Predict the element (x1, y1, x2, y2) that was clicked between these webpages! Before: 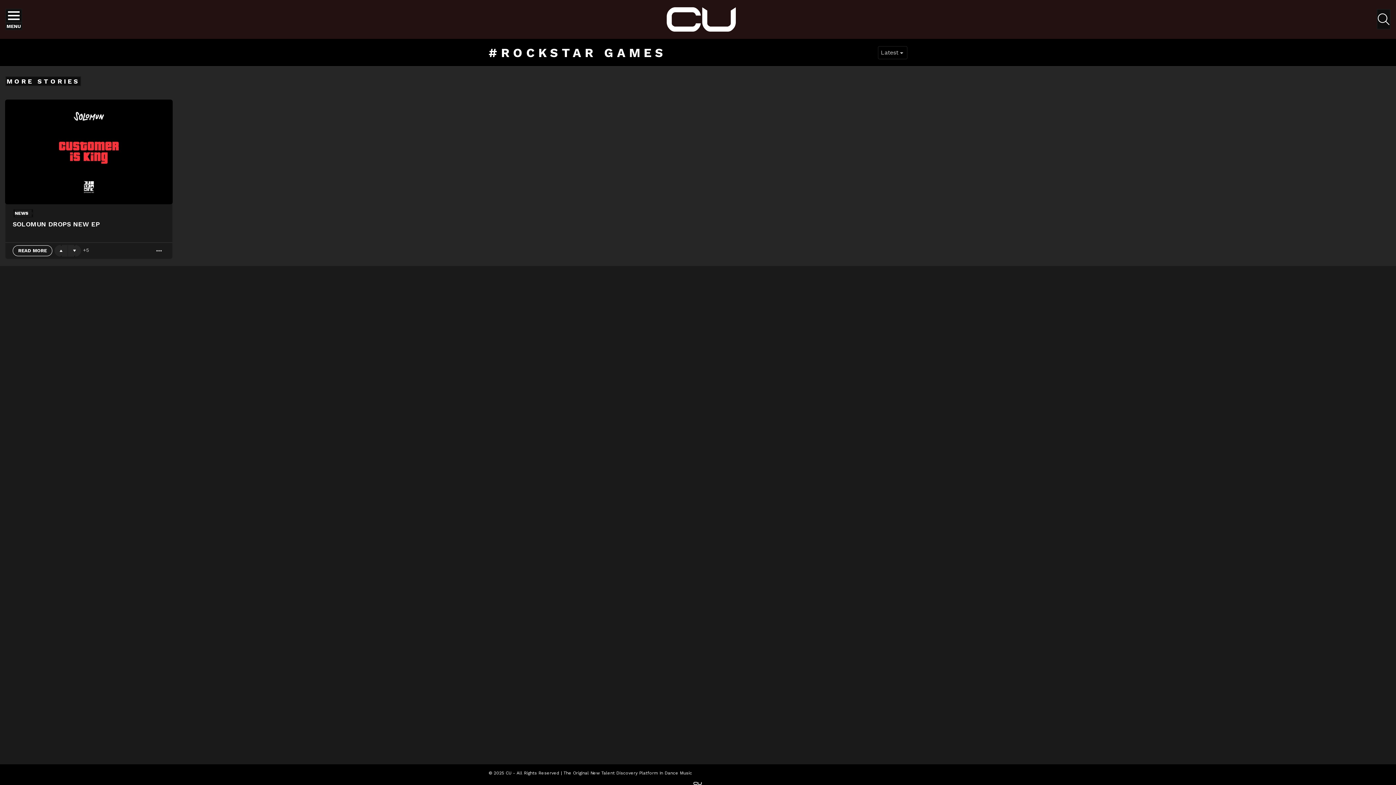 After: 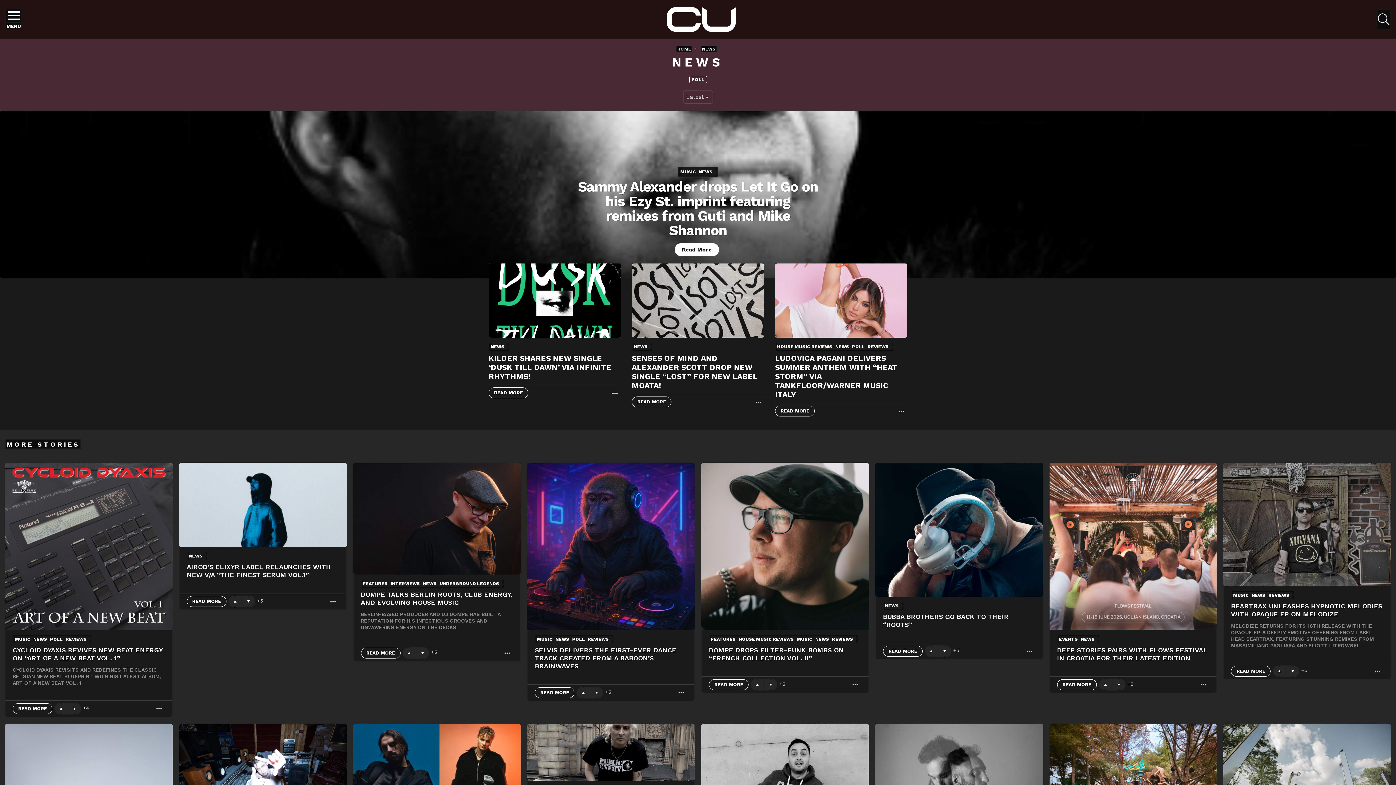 Action: label: NEWS bbox: (14, 209, 31, 217)